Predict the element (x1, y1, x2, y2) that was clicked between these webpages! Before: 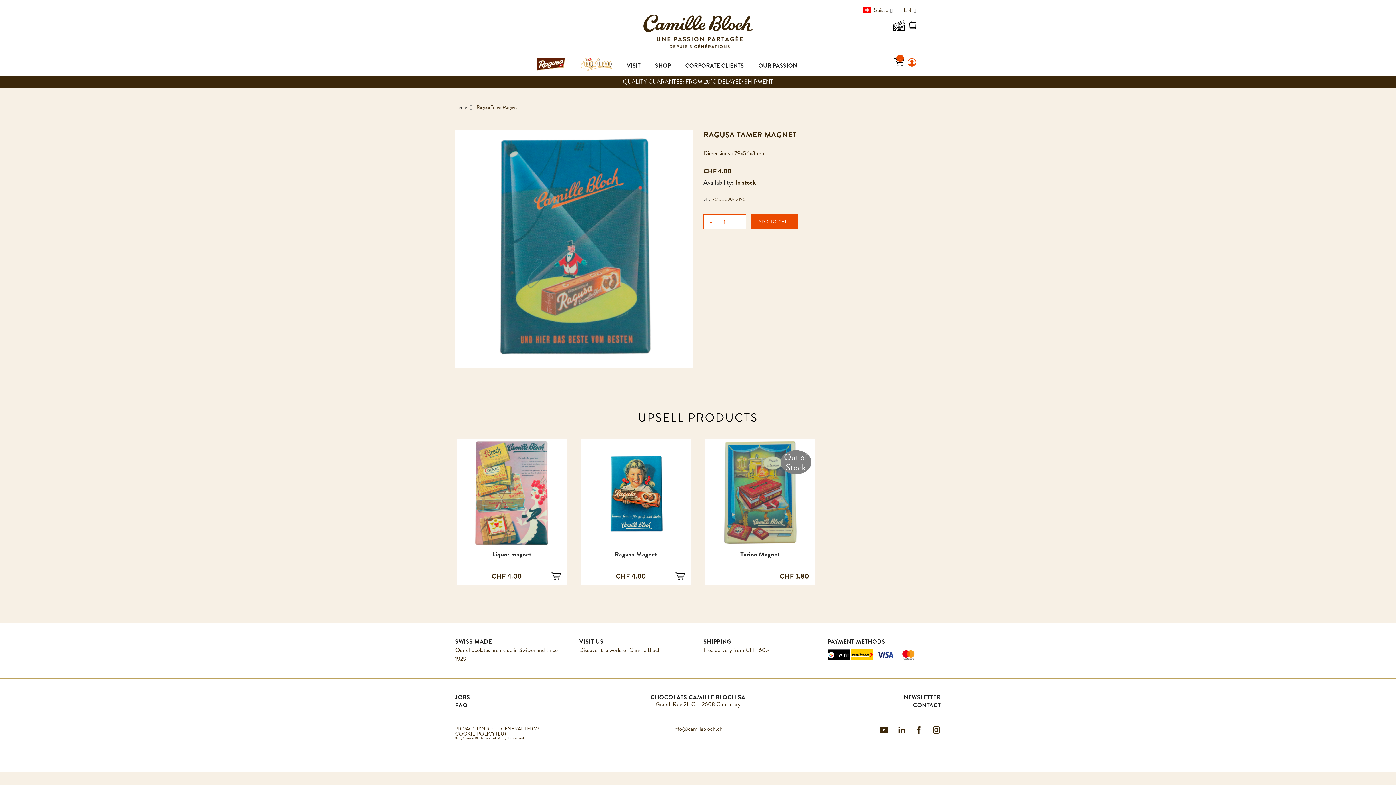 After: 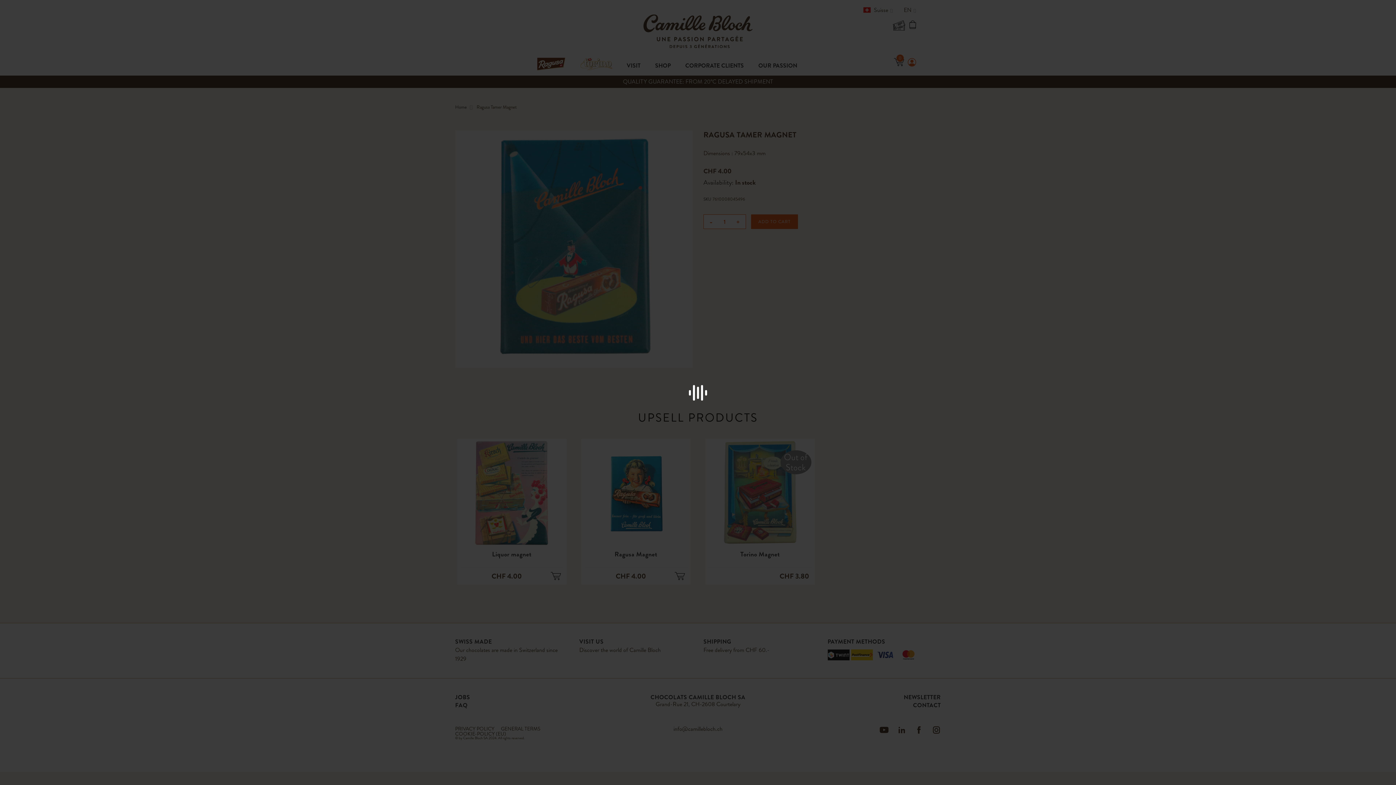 Action: bbox: (550, 572, 560, 581)